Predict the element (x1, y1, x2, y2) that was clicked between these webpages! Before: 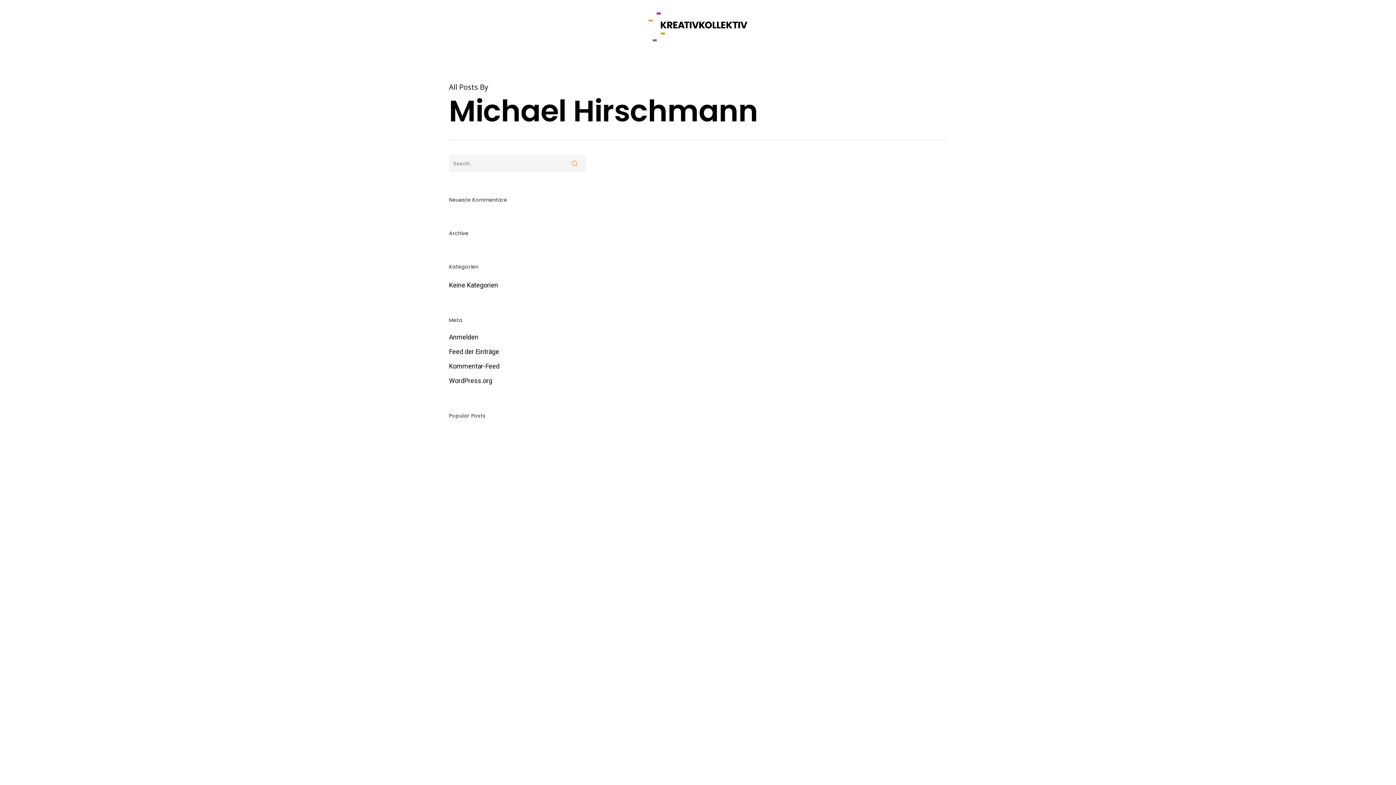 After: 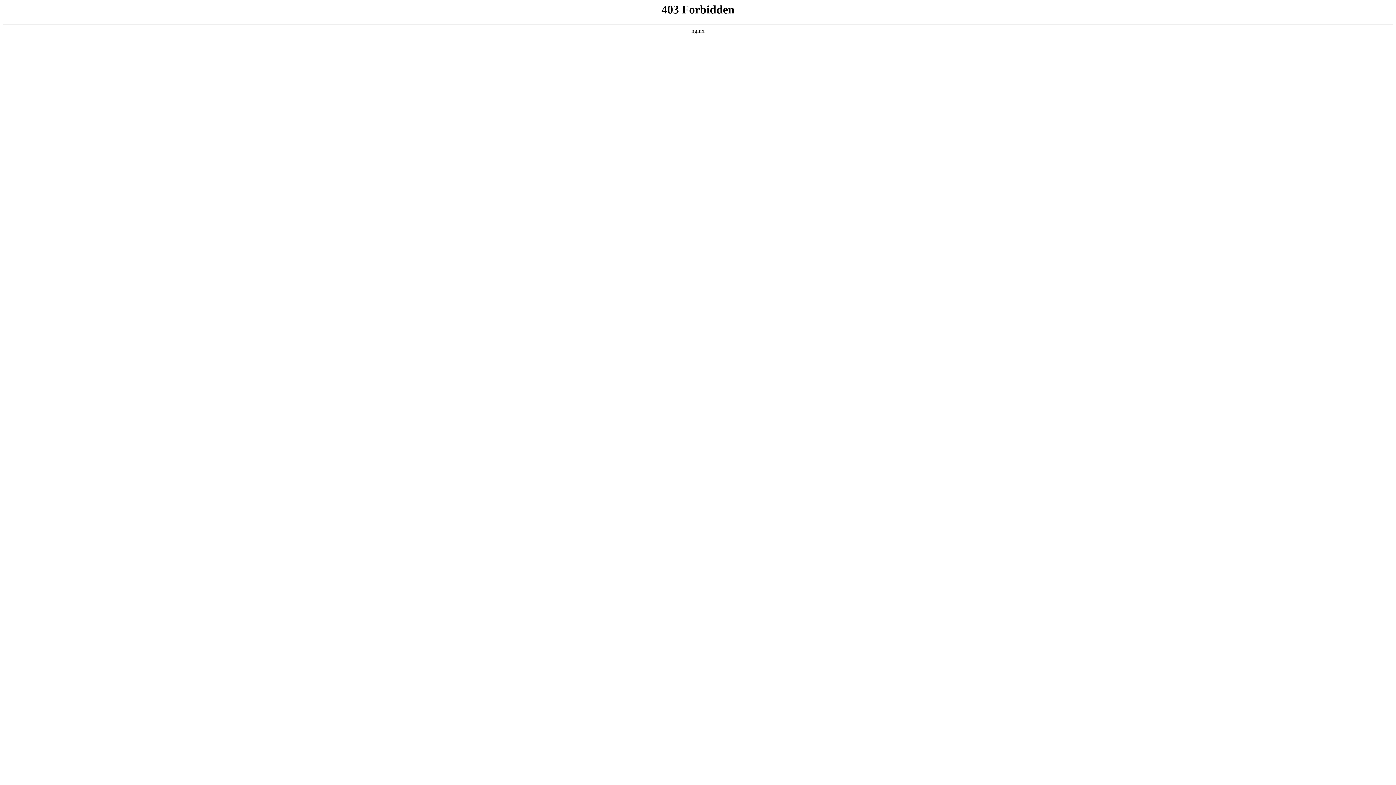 Action: bbox: (449, 375, 586, 386) label: WordPress.org